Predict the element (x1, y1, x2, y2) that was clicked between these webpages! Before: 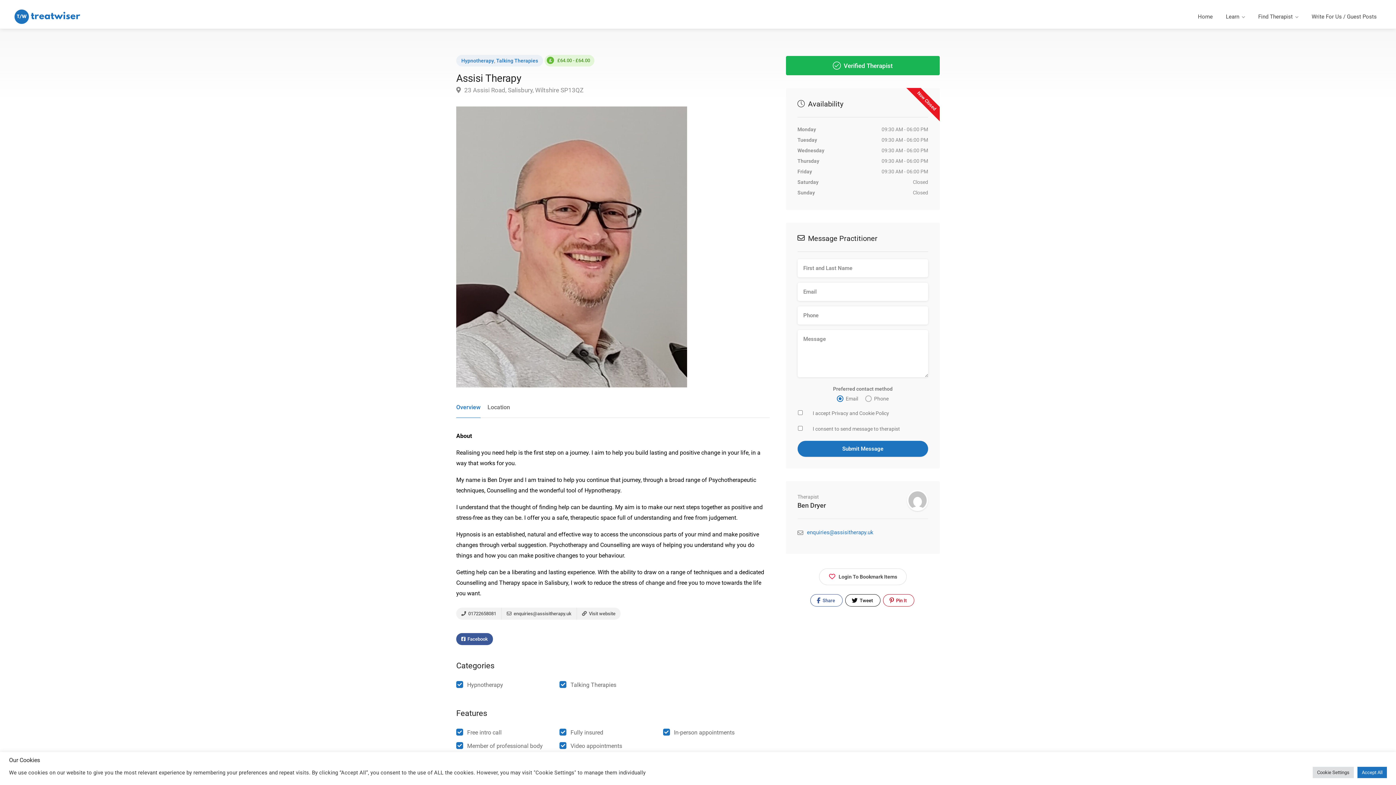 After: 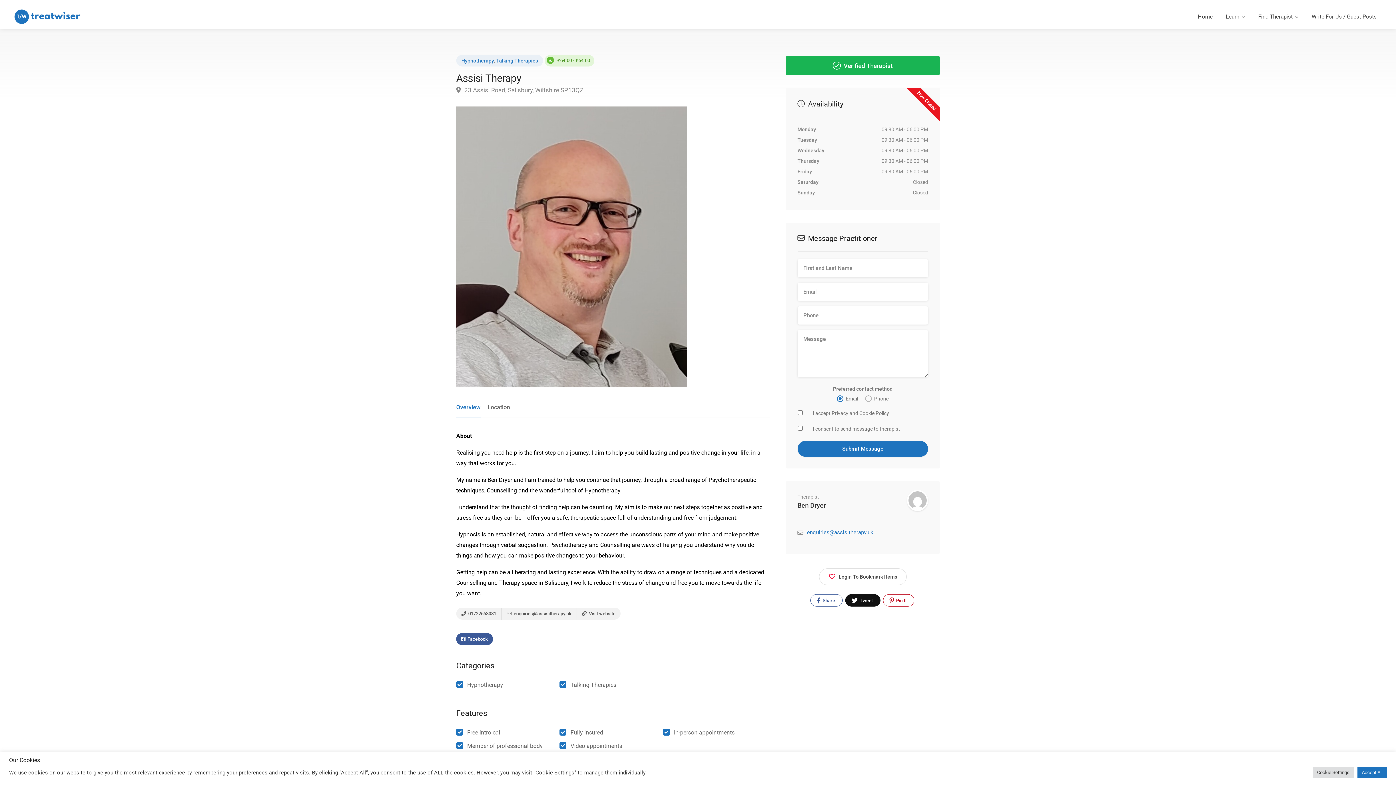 Action: label:  Tweet bbox: (845, 594, 880, 606)